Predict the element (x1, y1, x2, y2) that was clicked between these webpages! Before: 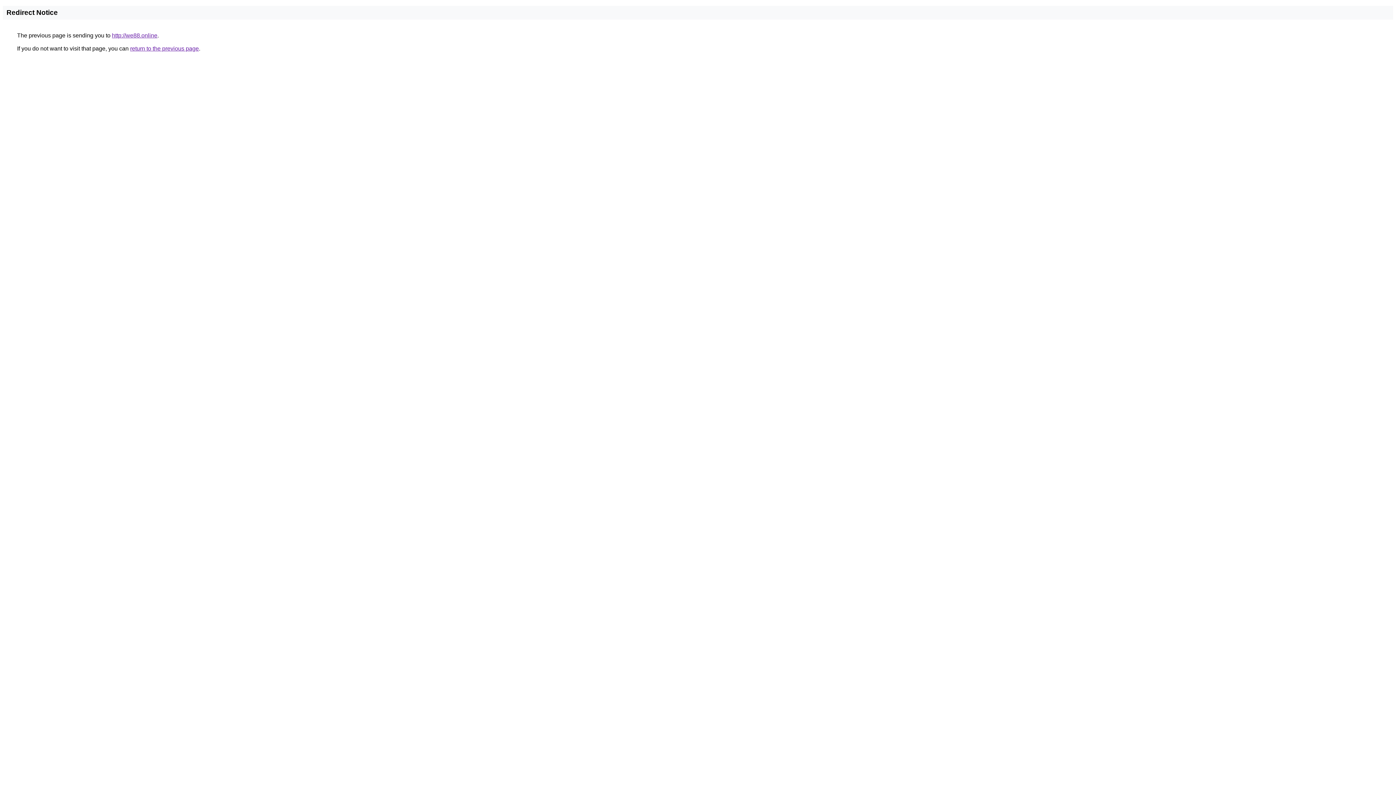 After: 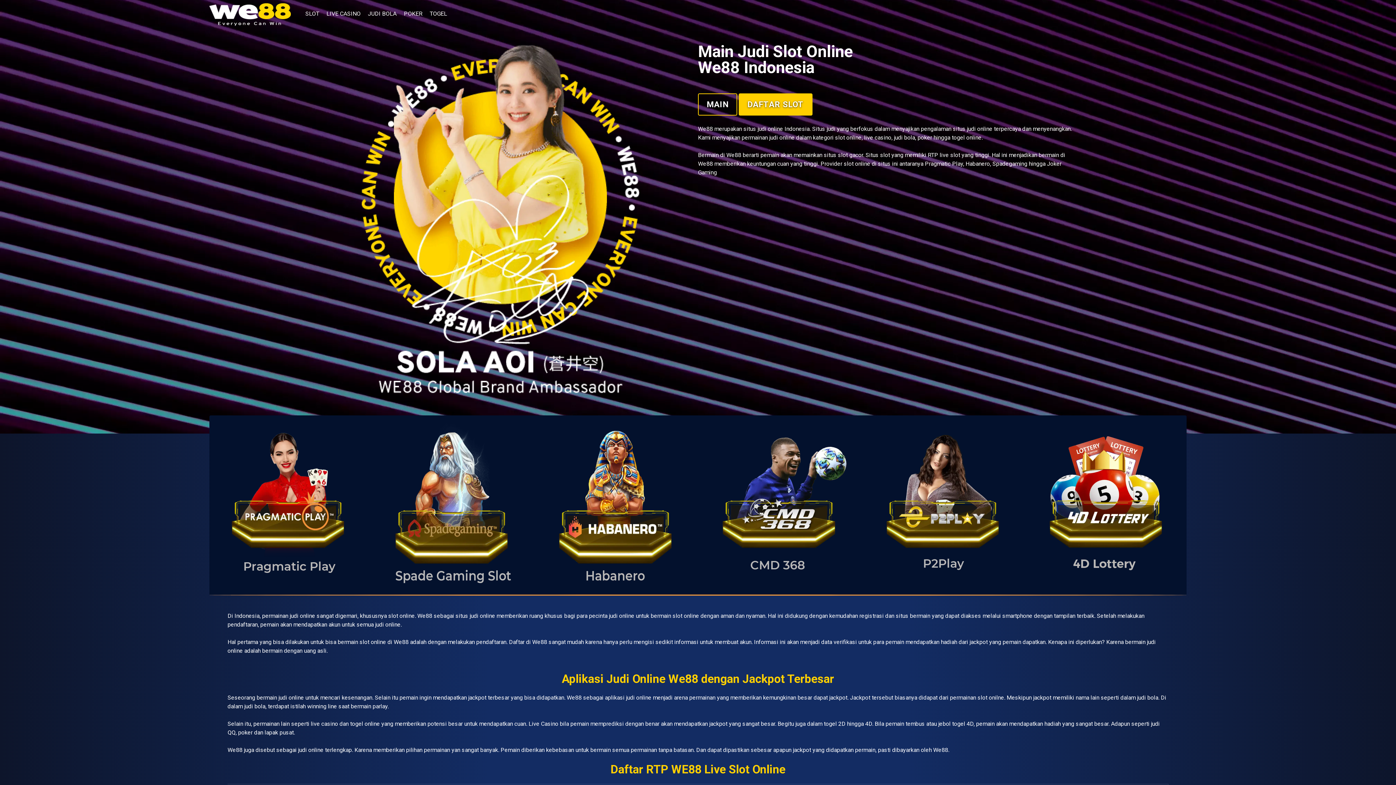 Action: label: http://we88.online bbox: (112, 32, 157, 38)